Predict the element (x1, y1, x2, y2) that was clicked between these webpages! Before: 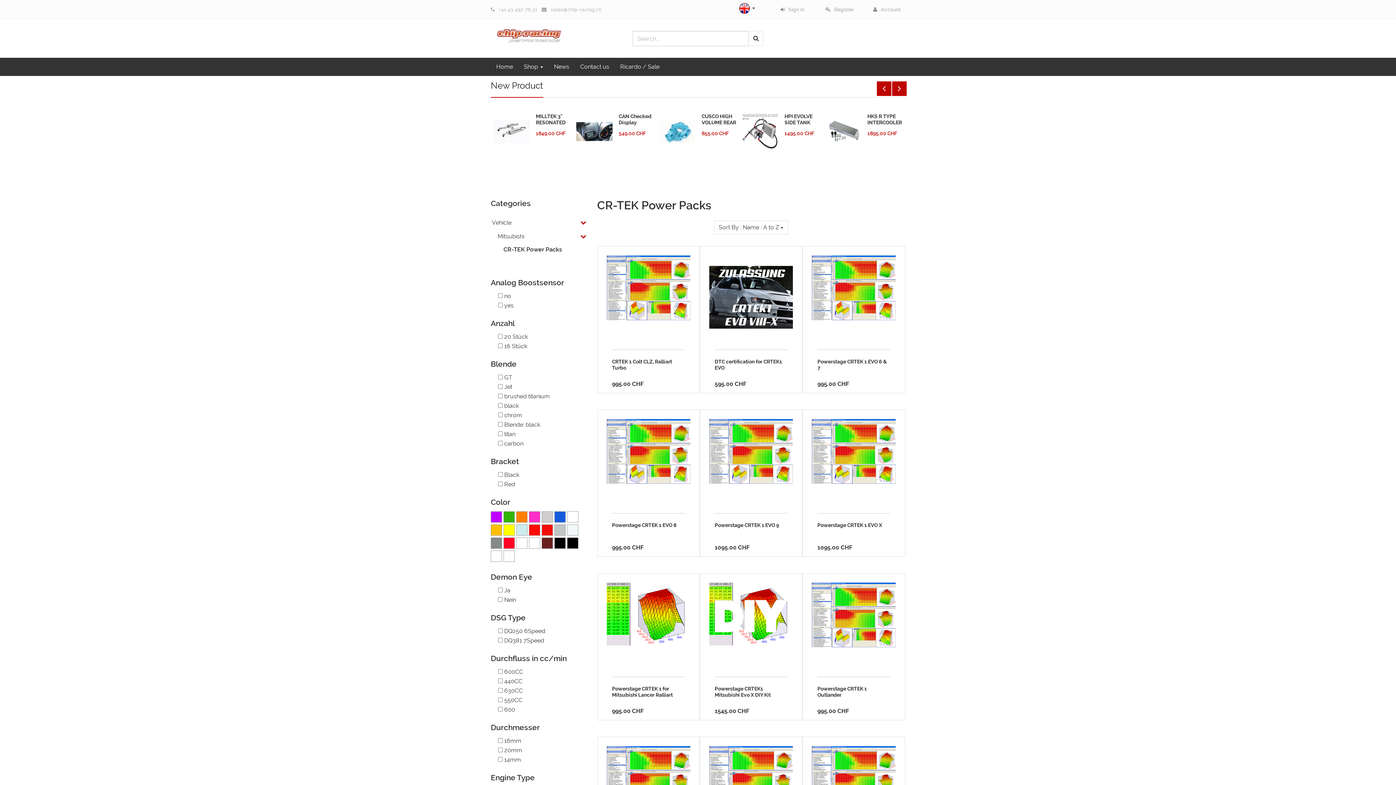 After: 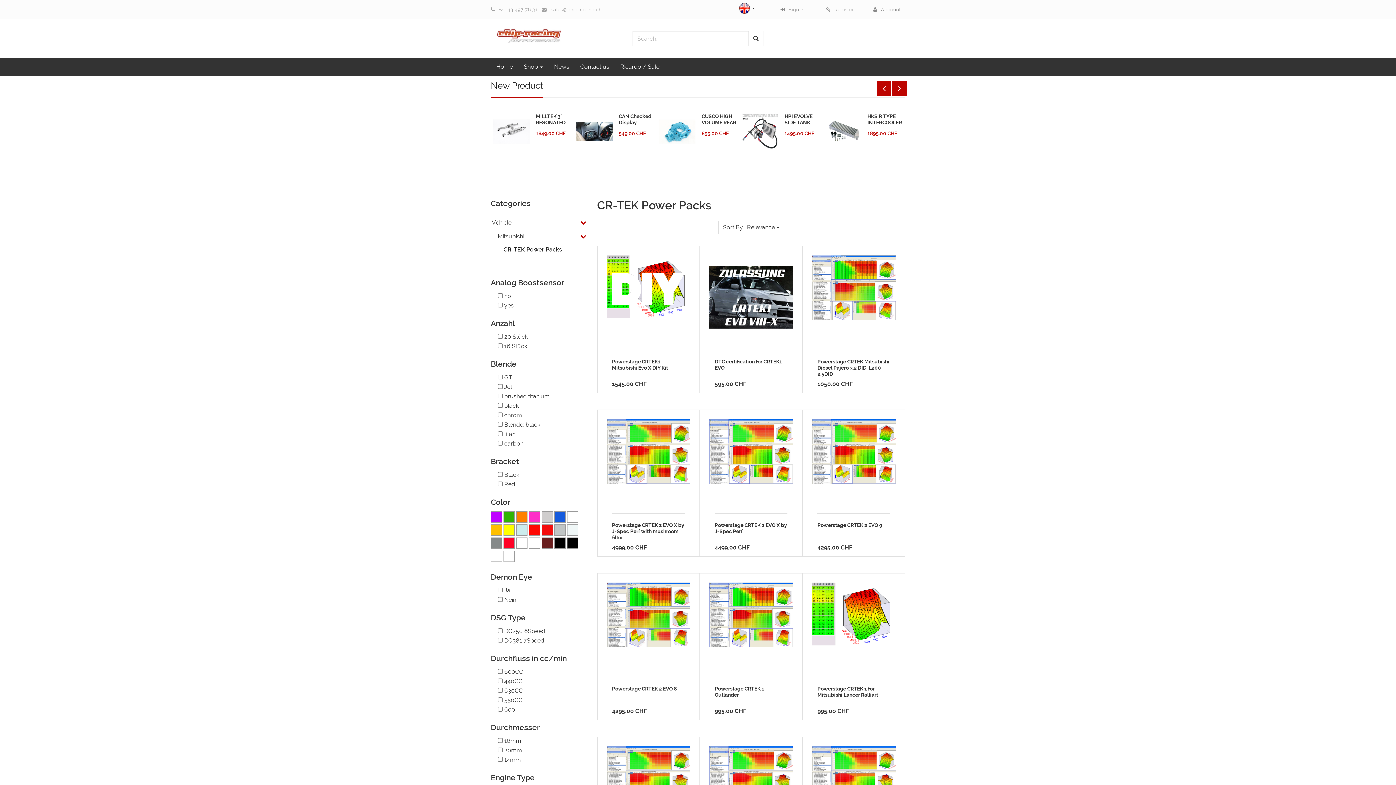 Action: bbox: (748, 30, 763, 46)